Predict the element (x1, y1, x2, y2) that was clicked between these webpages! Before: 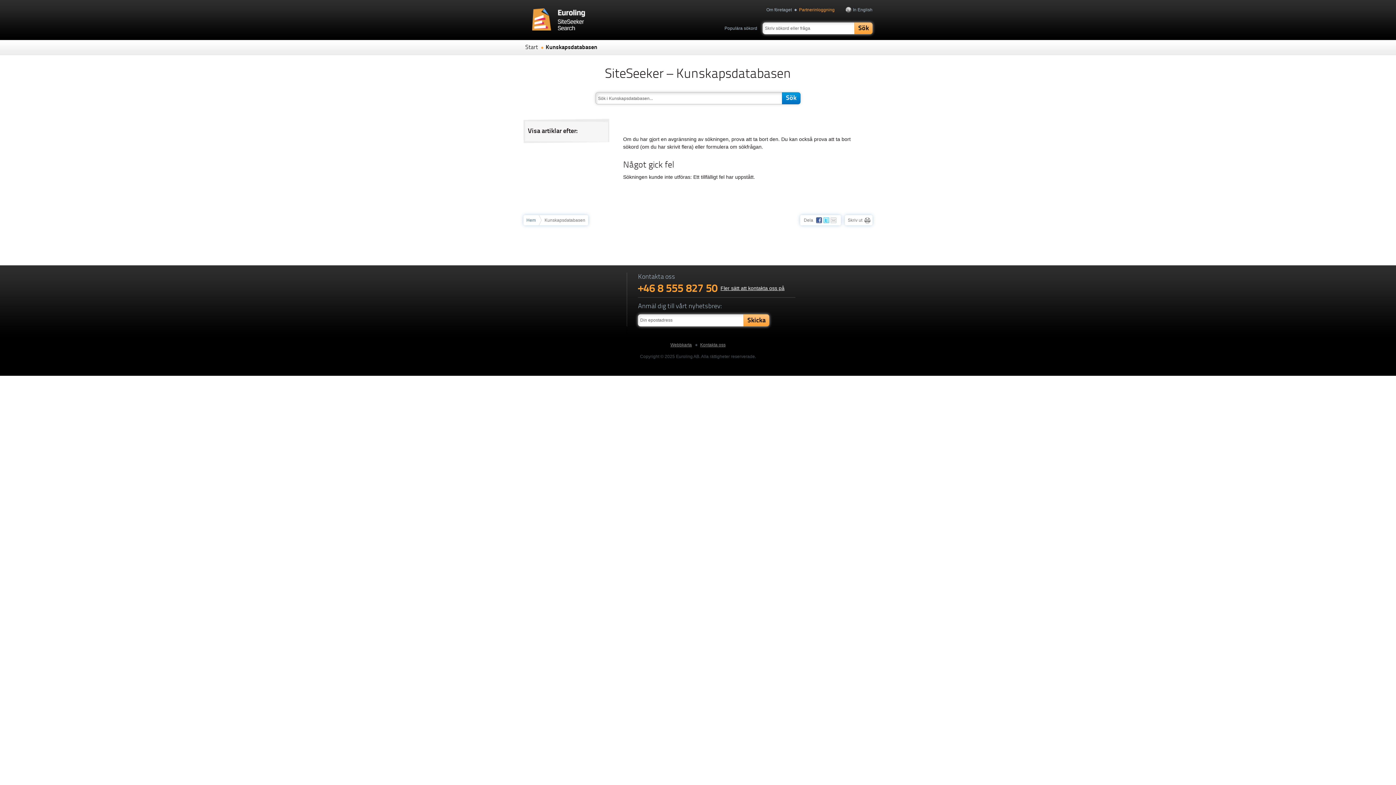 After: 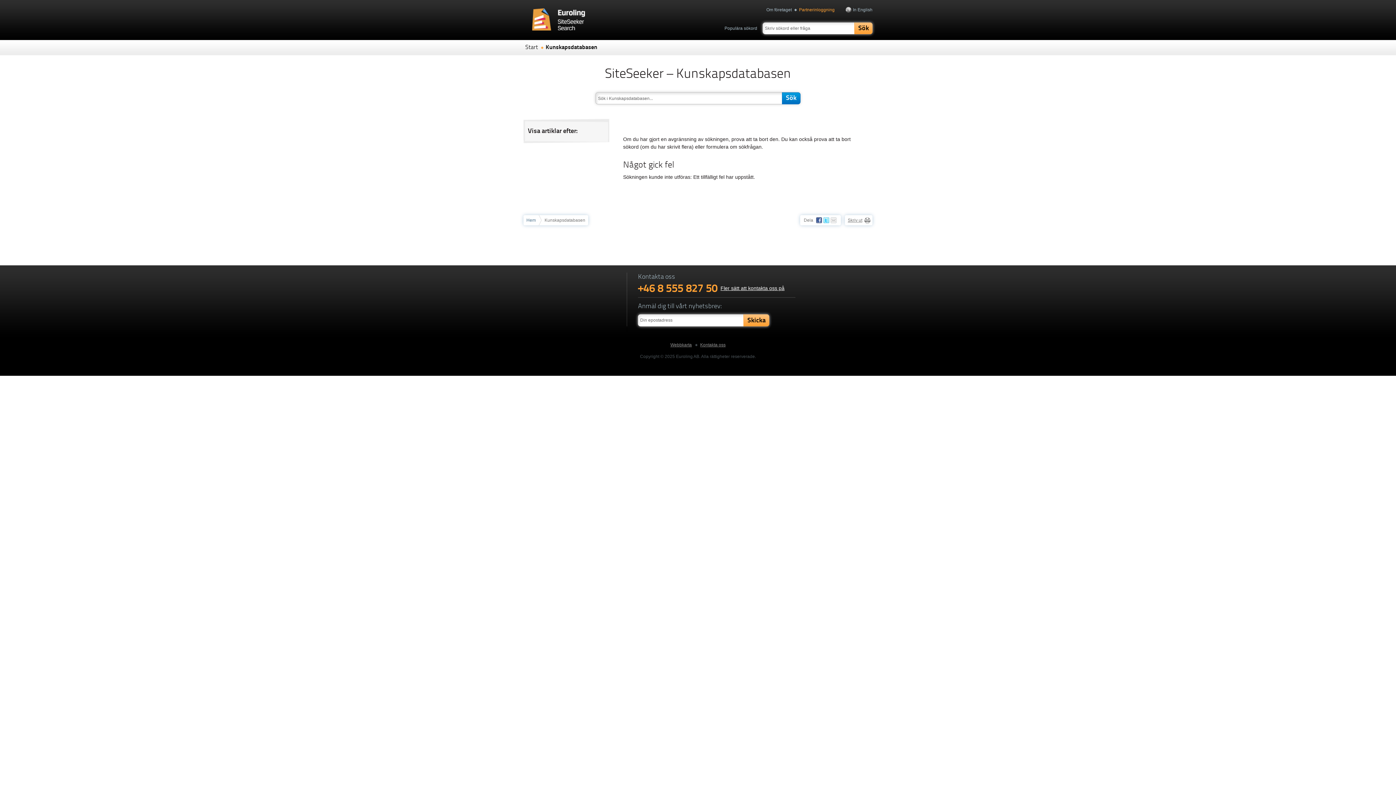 Action: label: Skriv ut bbox: (845, 215, 872, 225)